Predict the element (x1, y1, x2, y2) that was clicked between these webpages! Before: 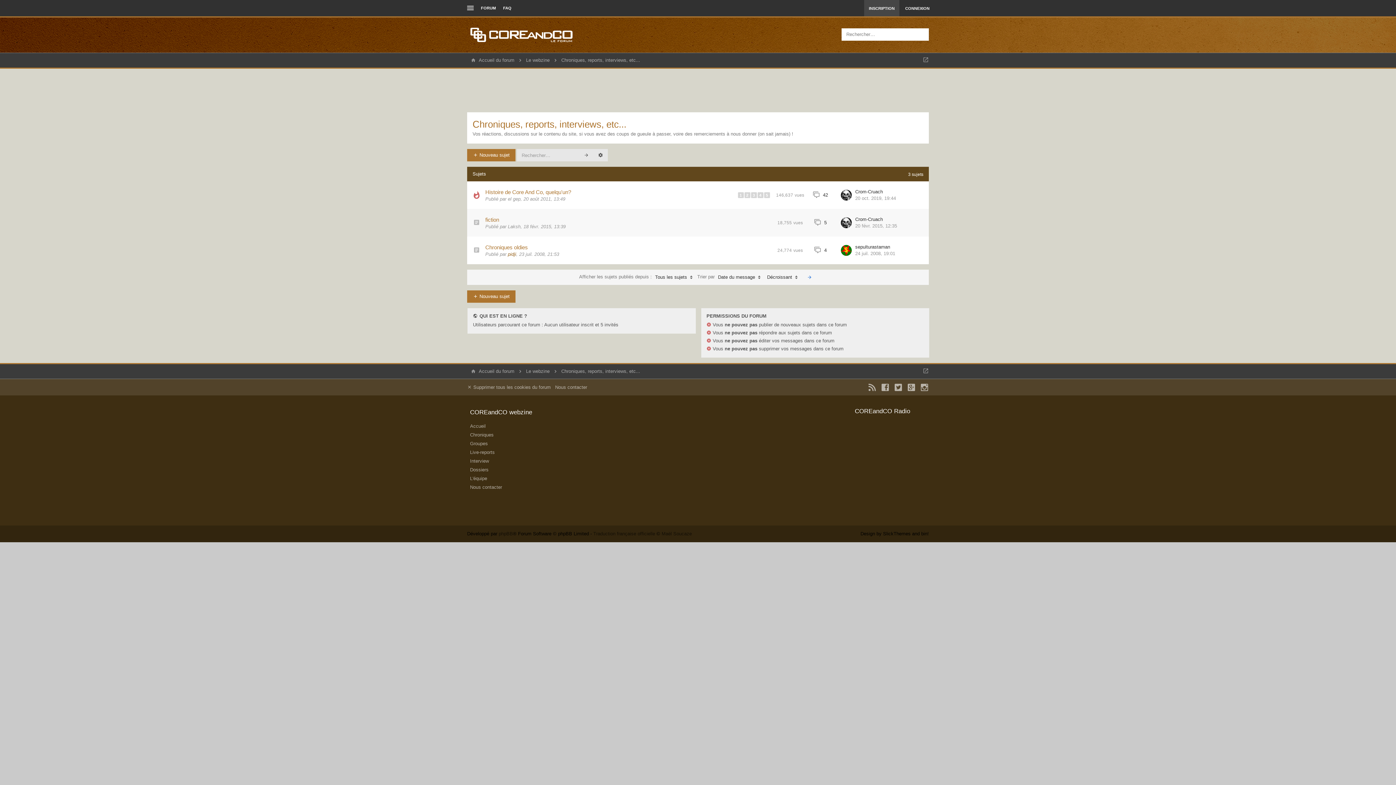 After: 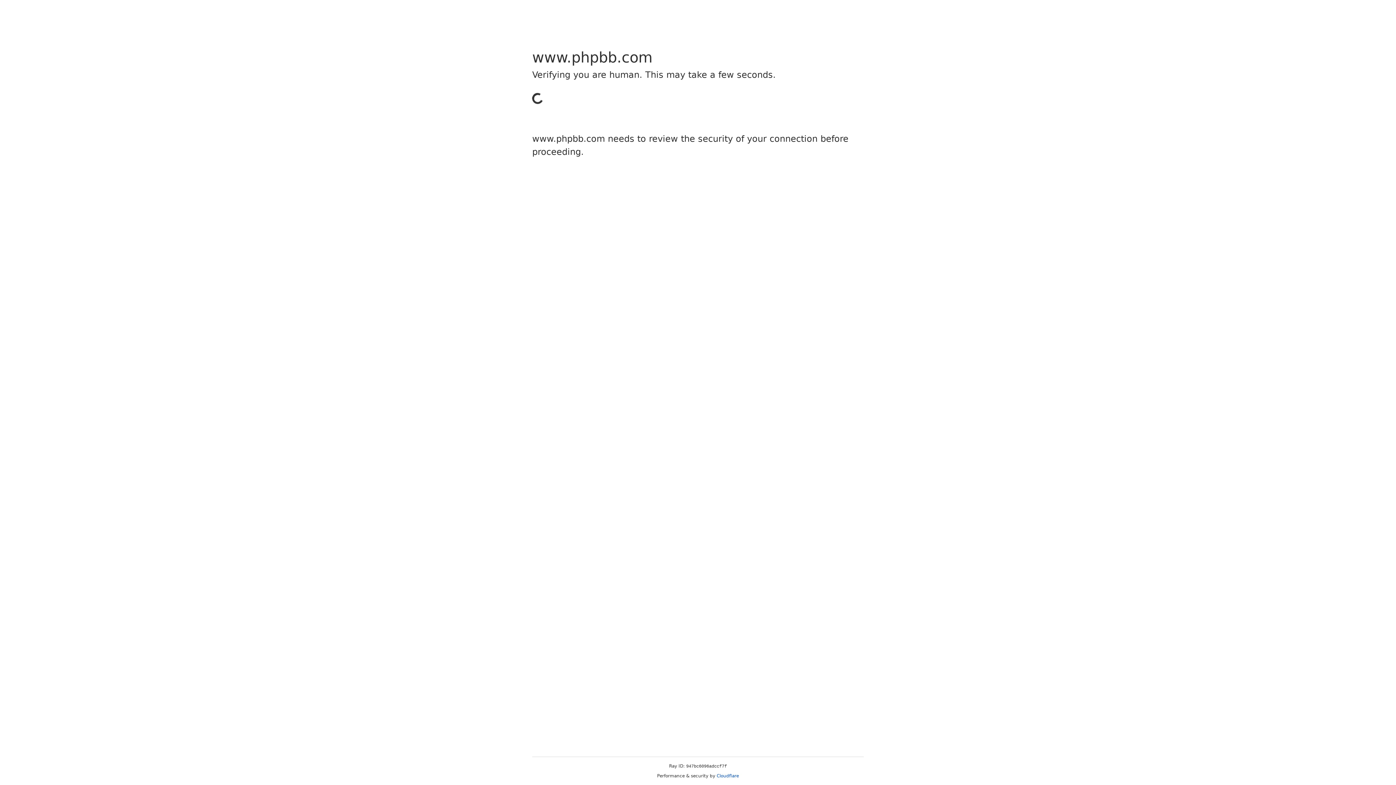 Action: bbox: (593, 531, 655, 536) label: Traduction française officielle